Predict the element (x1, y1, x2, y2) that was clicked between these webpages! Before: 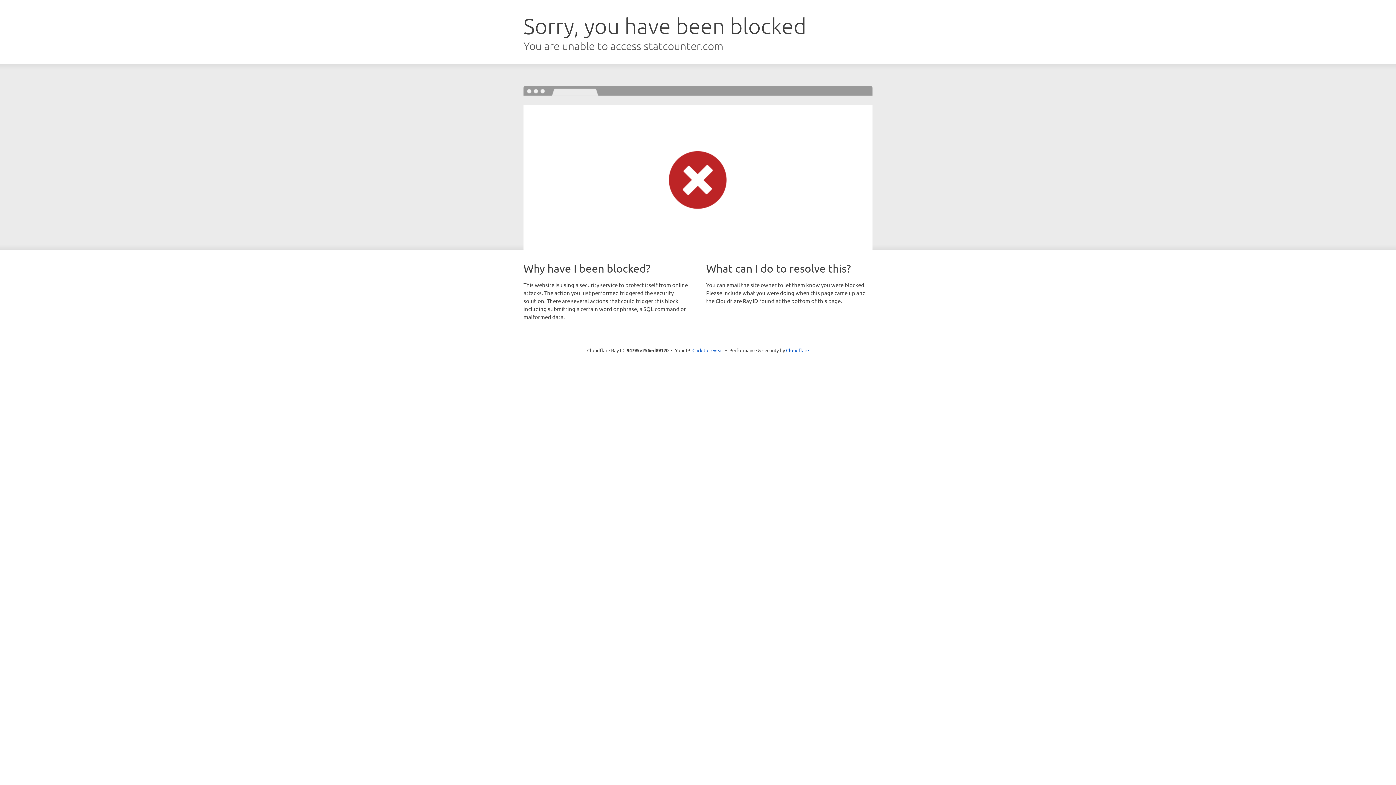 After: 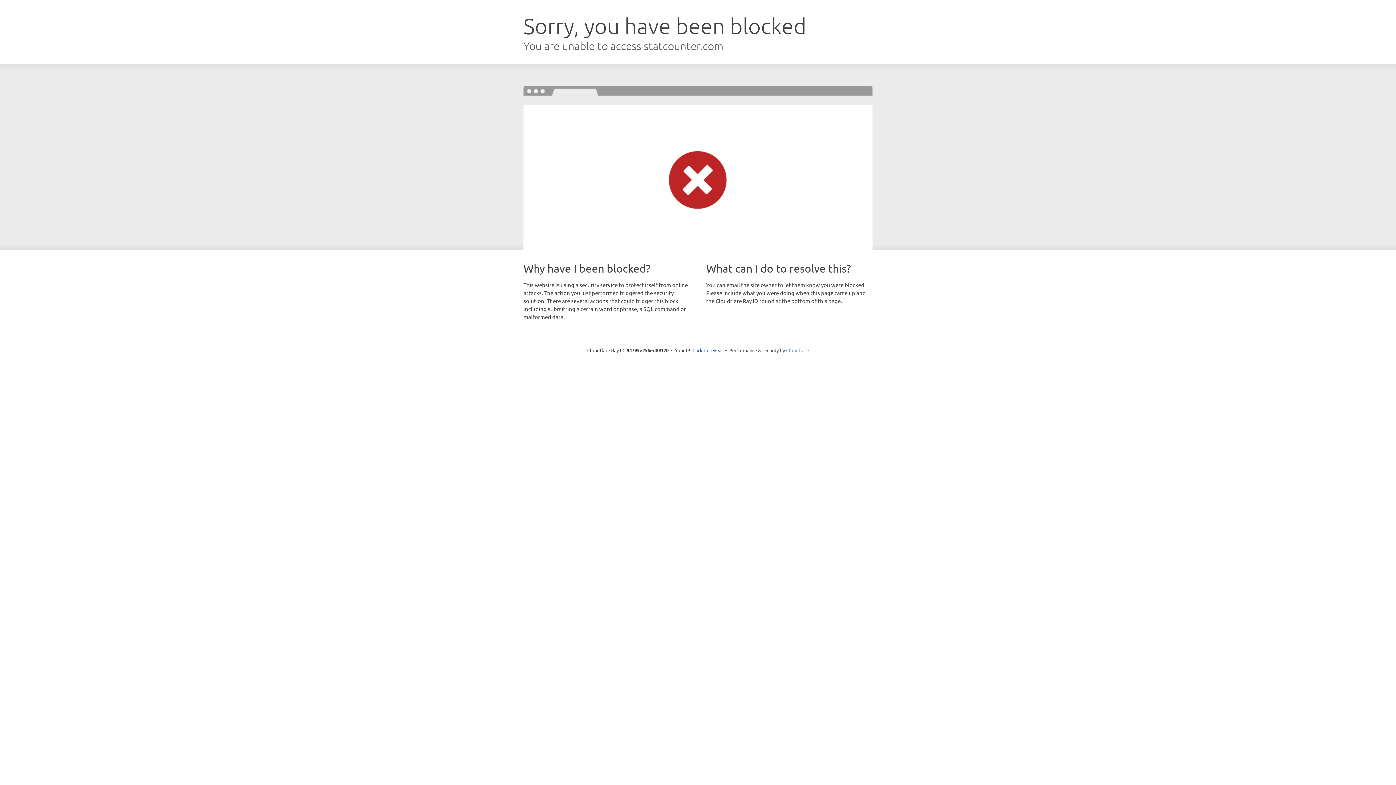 Action: bbox: (786, 347, 809, 353) label: Cloudflare